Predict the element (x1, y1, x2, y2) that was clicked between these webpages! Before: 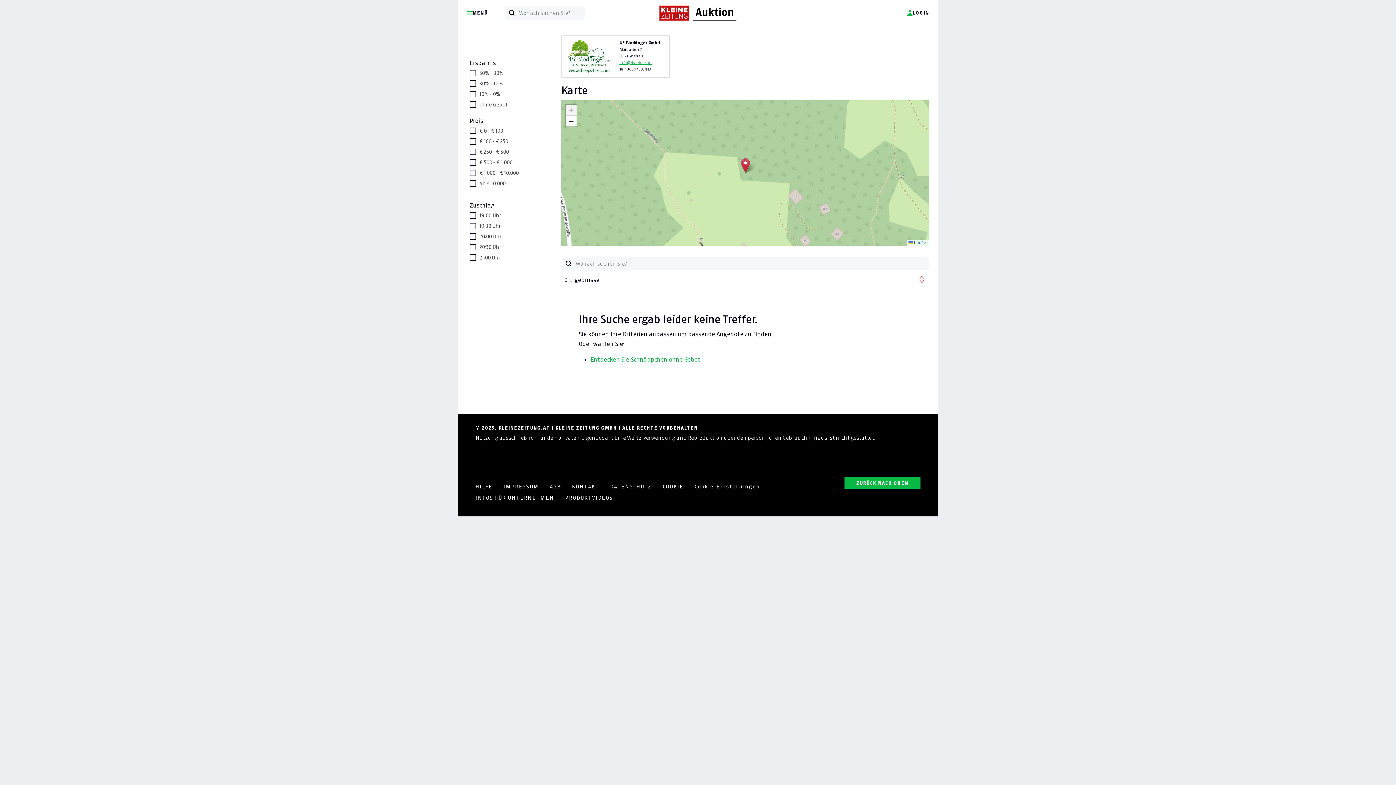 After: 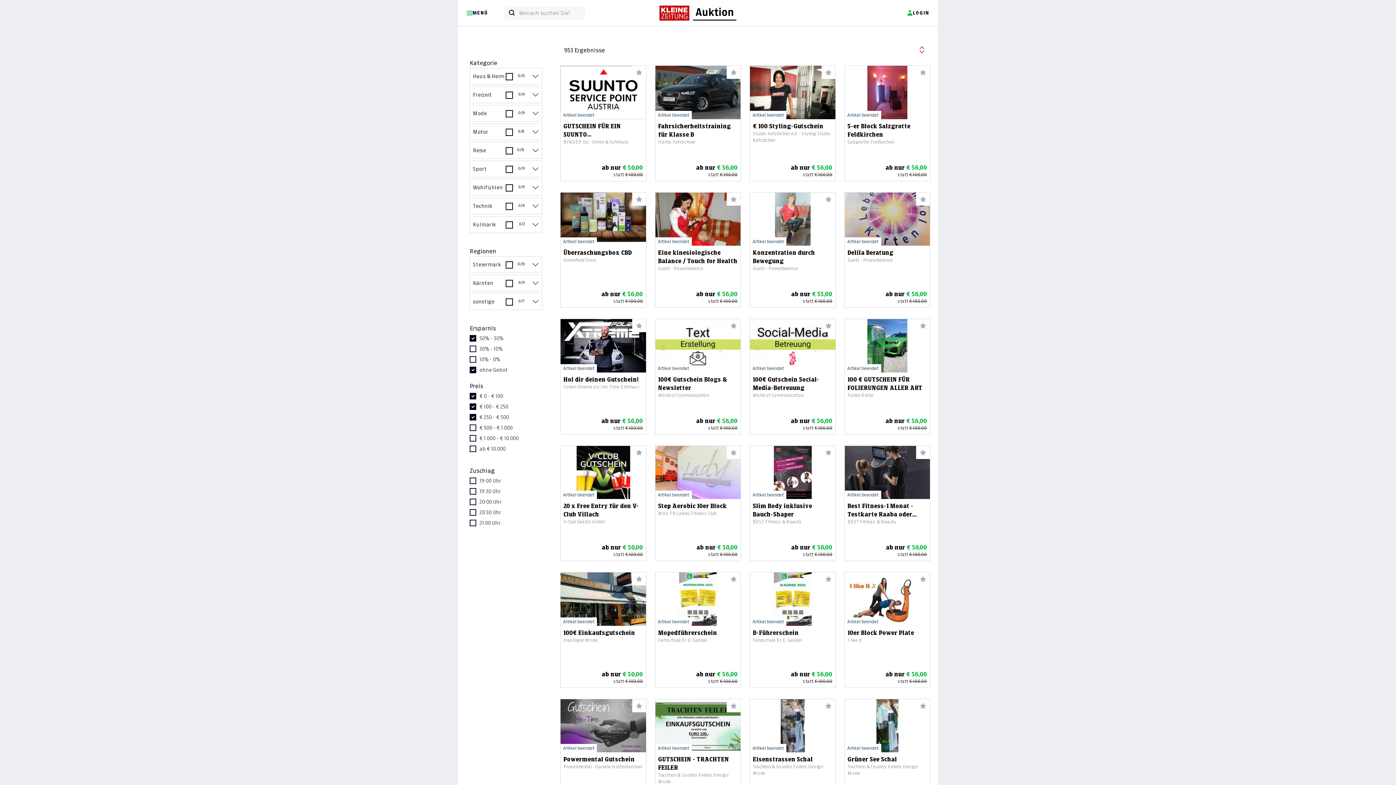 Action: label: Entdecken Sie Schnäppchen ohne Gebot bbox: (590, 356, 700, 362)